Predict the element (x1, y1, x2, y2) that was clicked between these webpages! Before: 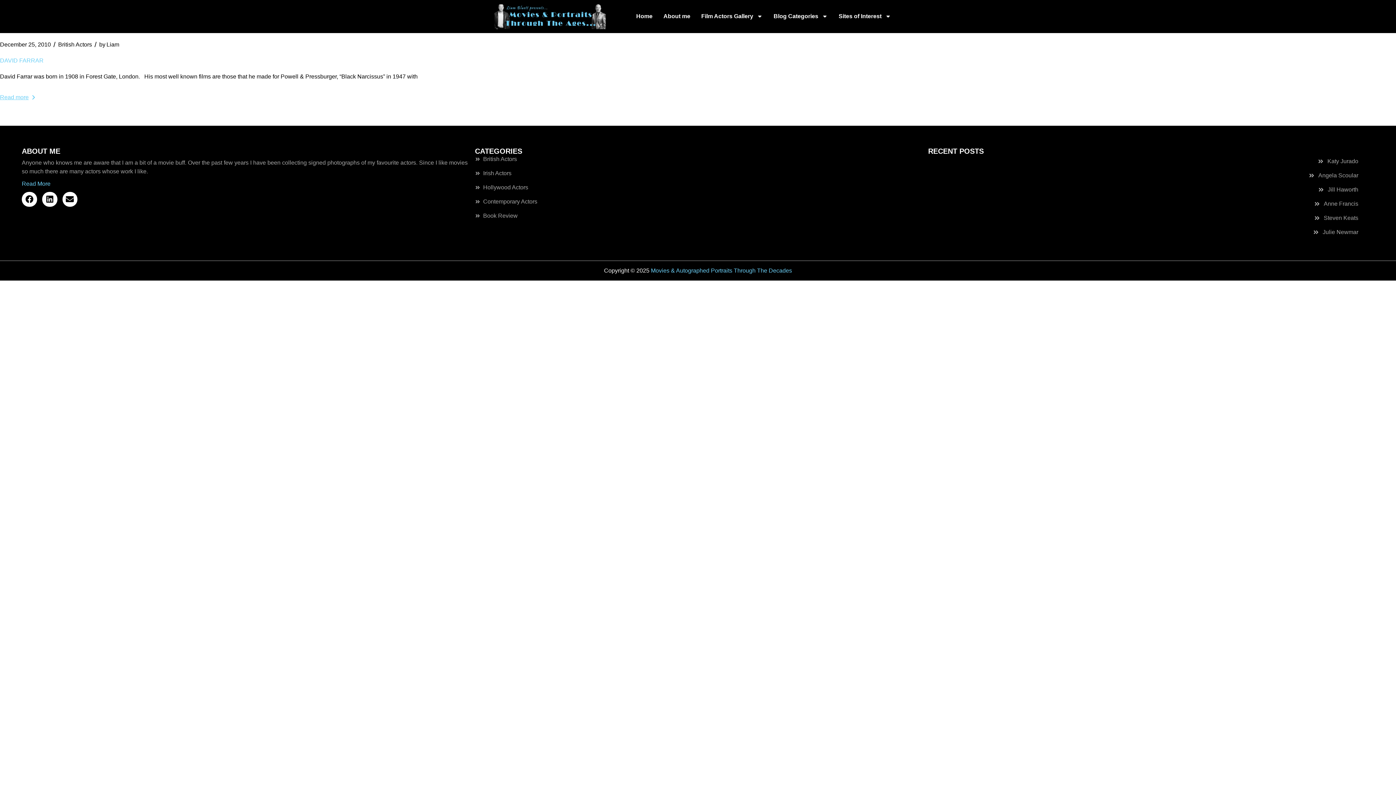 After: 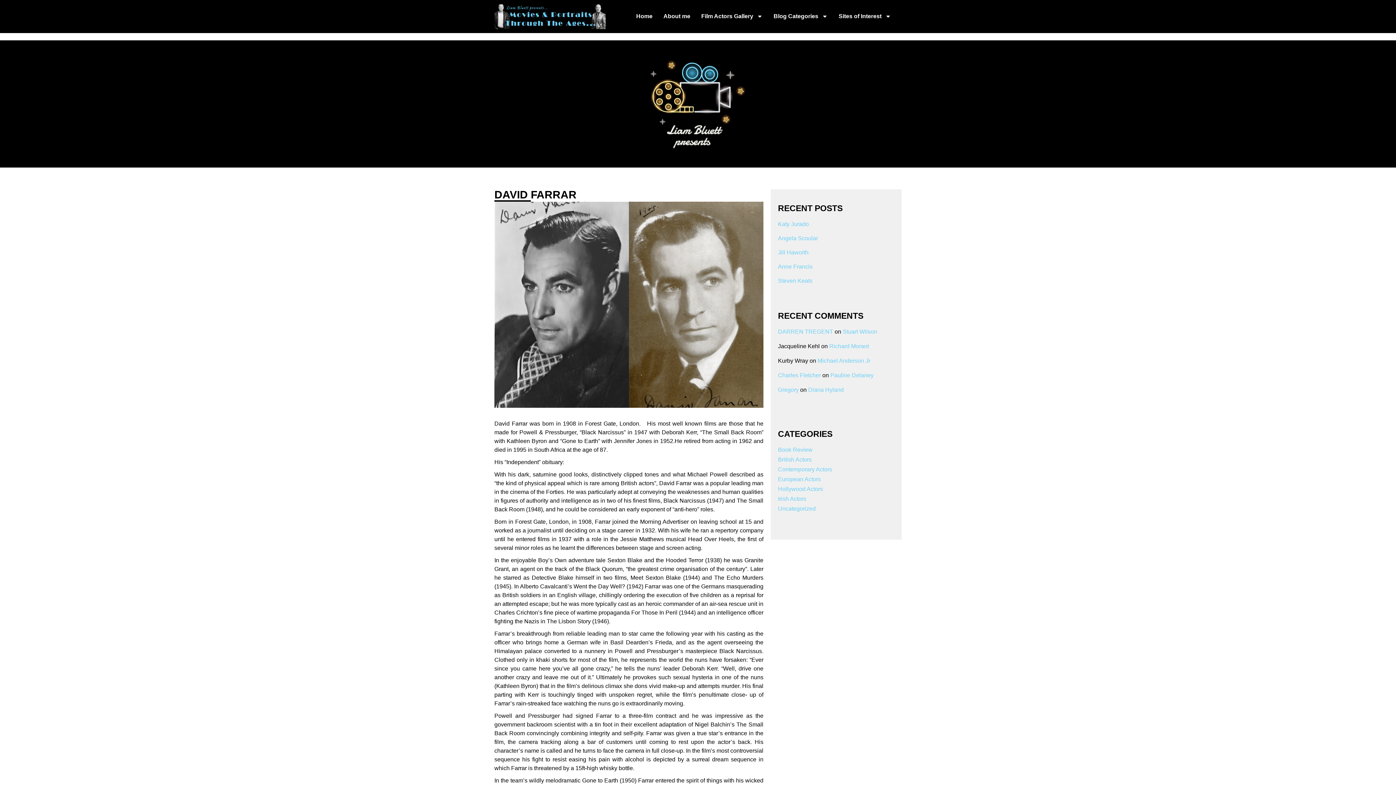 Action: bbox: (0, 57, 43, 63) label: DAVID FARRAR